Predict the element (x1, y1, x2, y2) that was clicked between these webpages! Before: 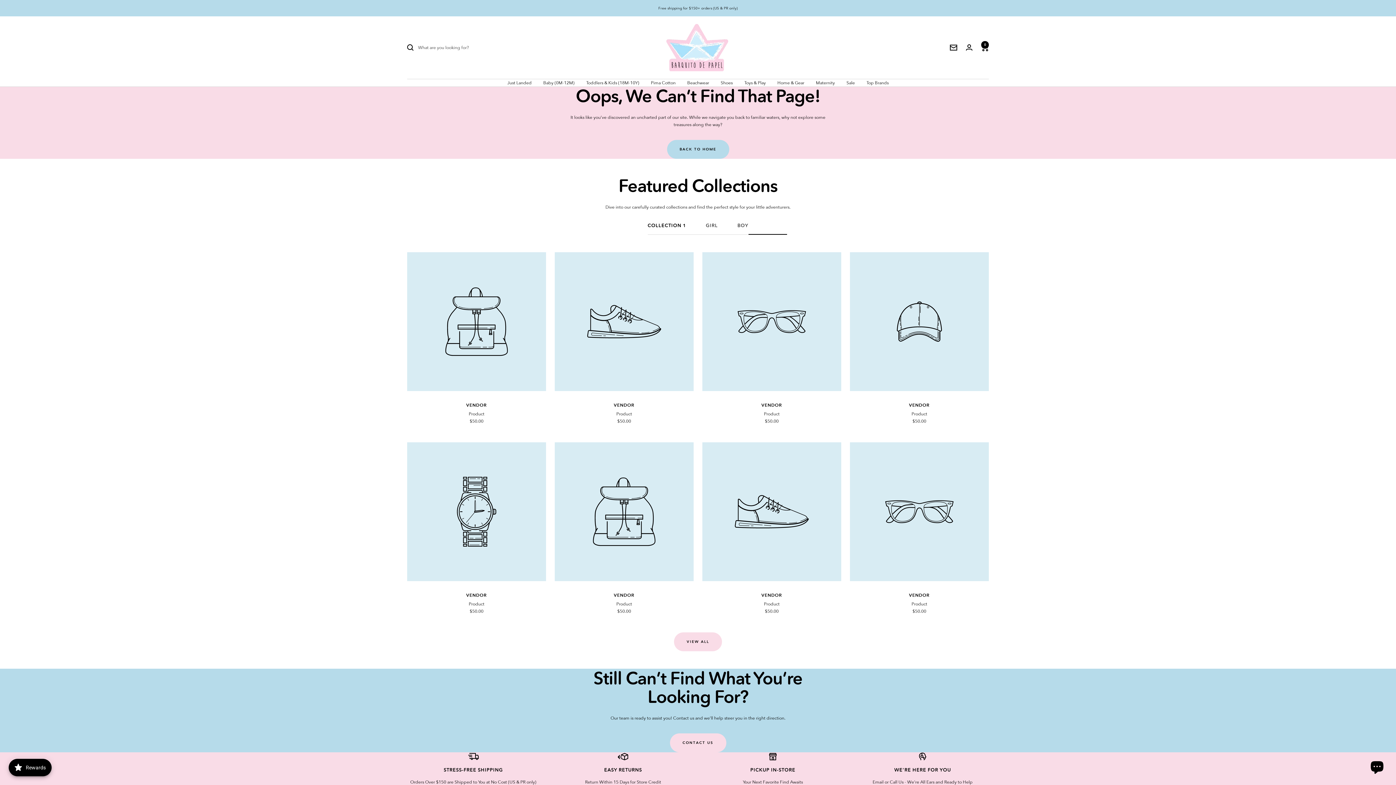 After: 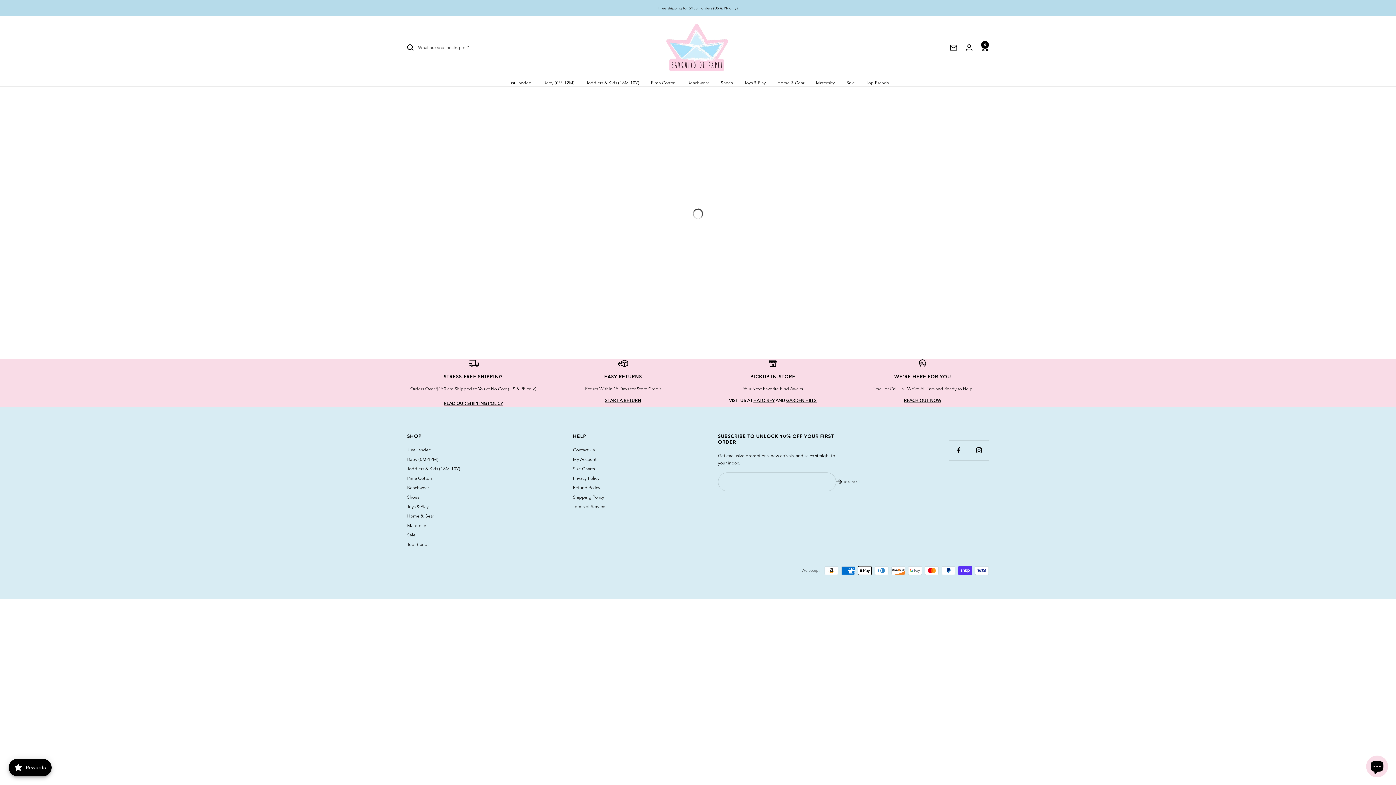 Action: label: Pima Cotton bbox: (651, 79, 675, 86)